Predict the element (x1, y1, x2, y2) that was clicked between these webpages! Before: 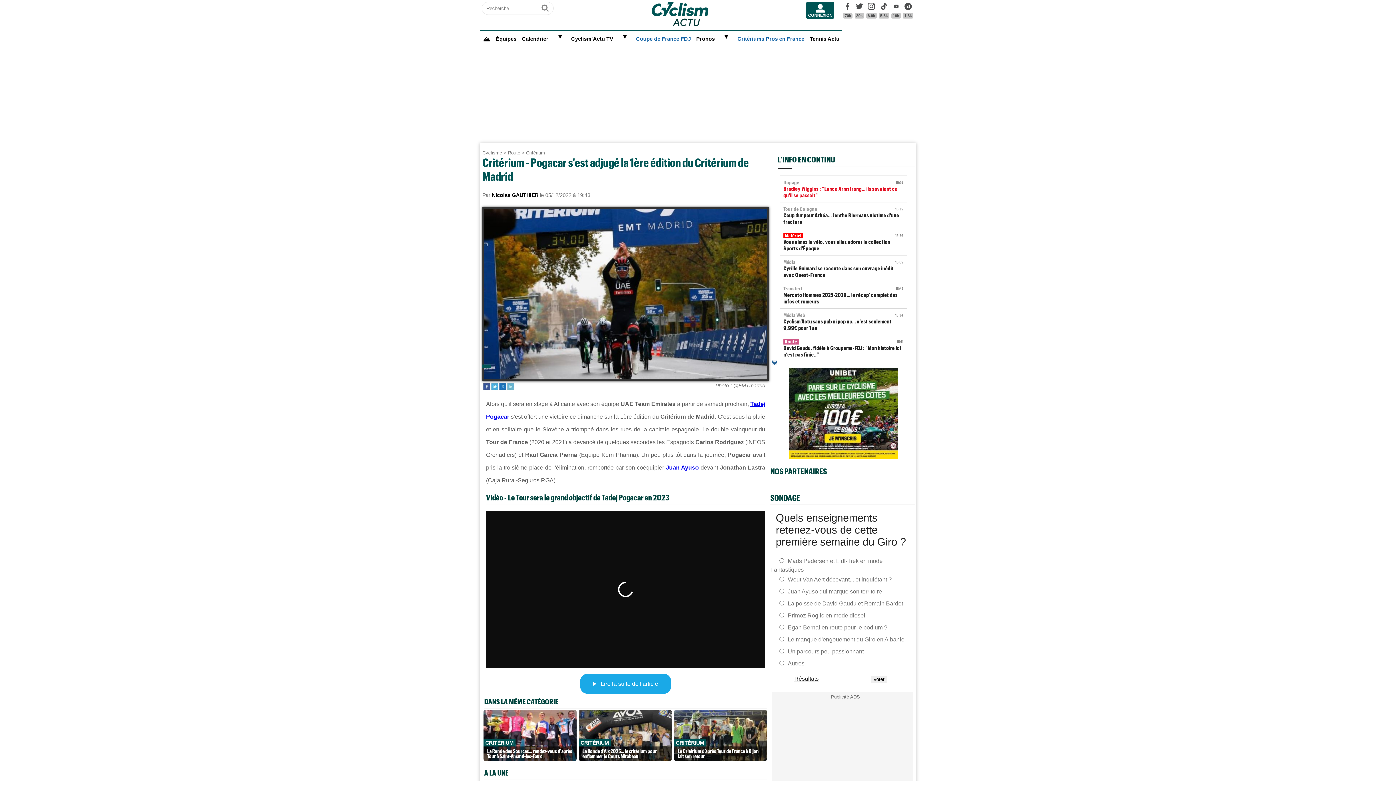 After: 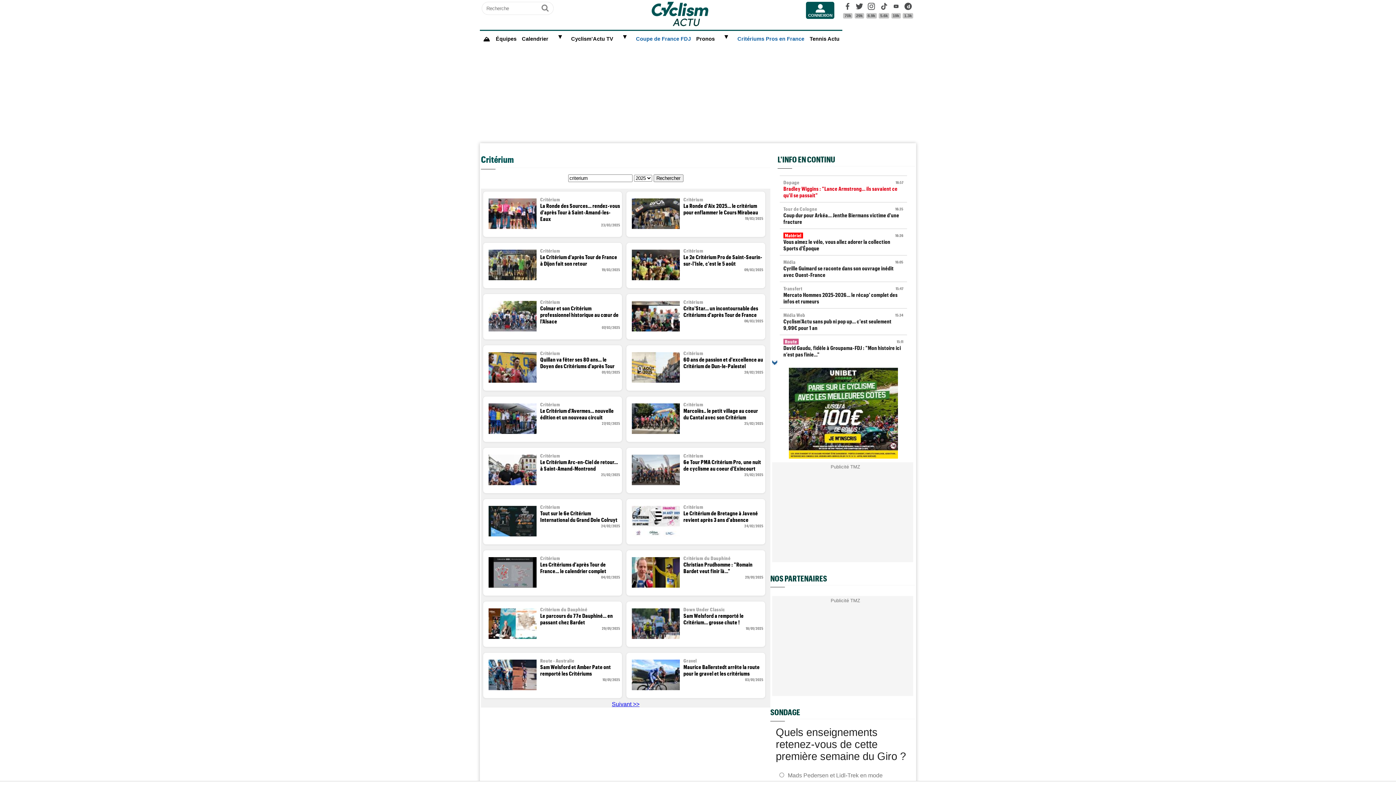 Action: bbox: (526, 150, 545, 155) label: Critérium